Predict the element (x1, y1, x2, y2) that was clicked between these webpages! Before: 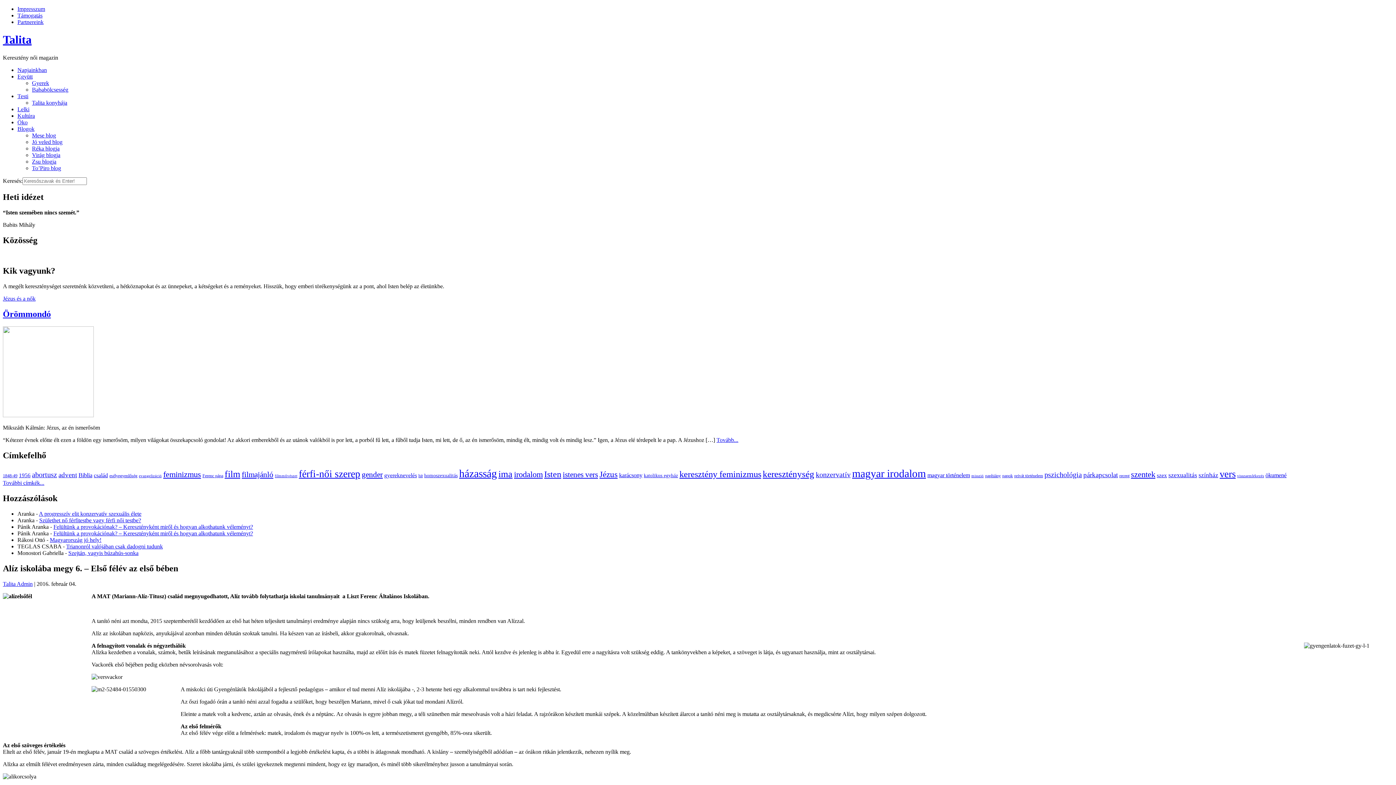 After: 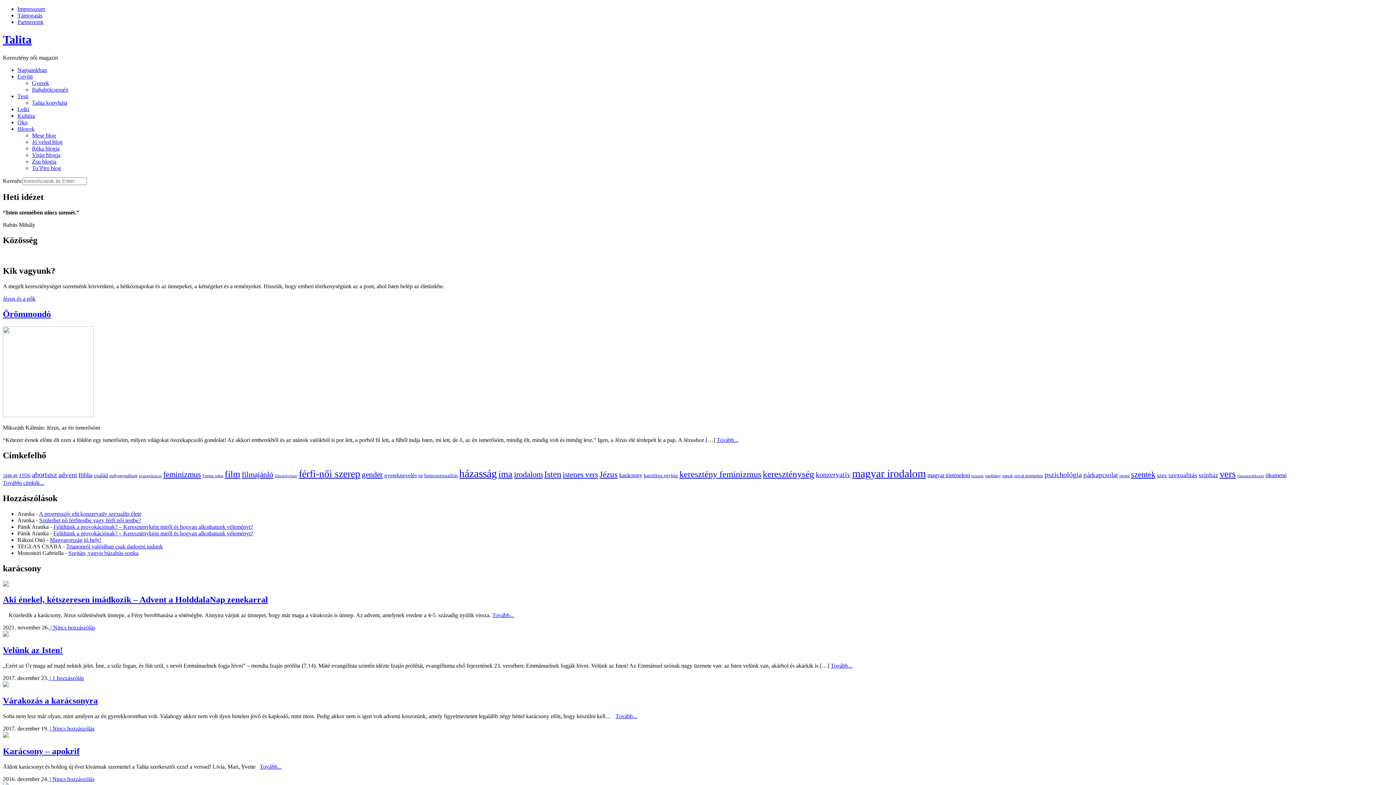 Action: label: karácsony (10 elem) bbox: (619, 471, 642, 478)